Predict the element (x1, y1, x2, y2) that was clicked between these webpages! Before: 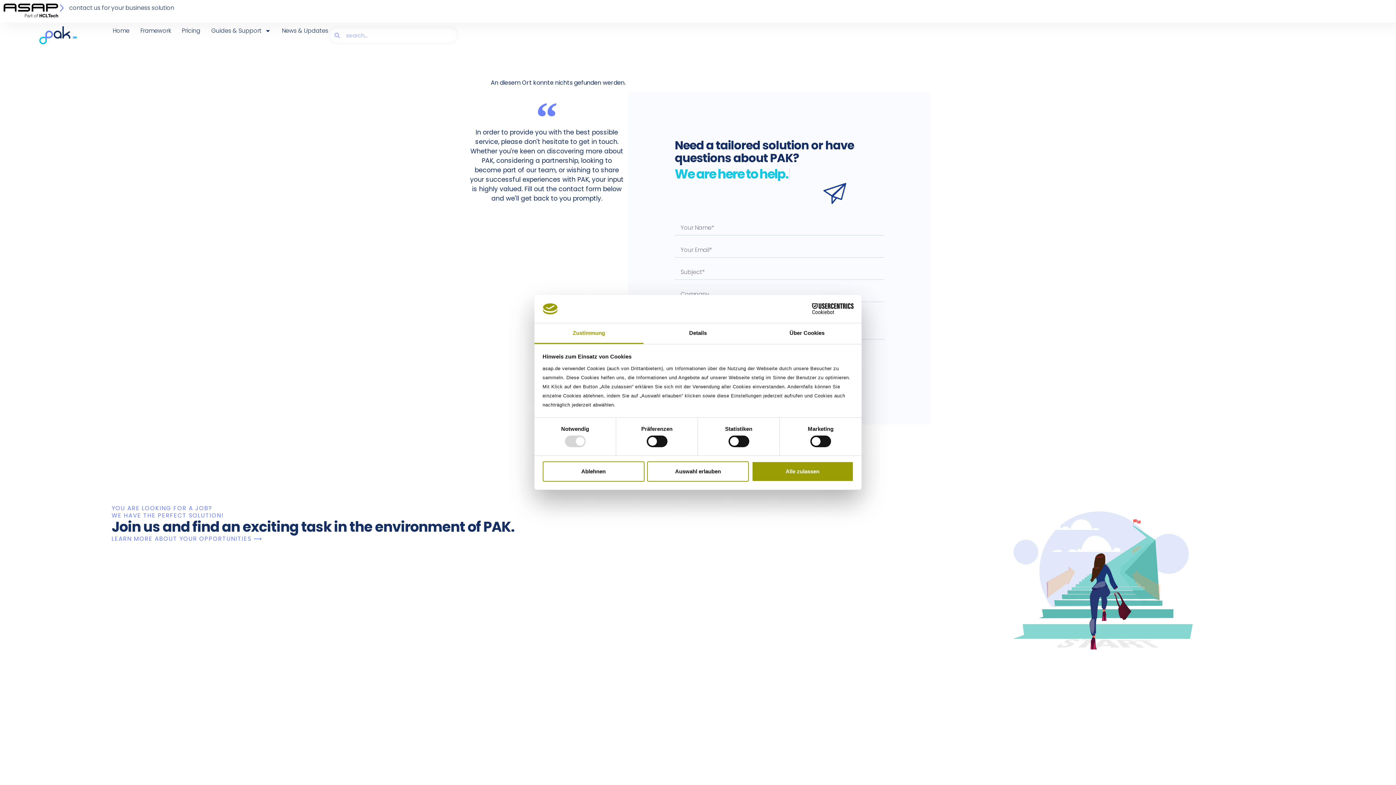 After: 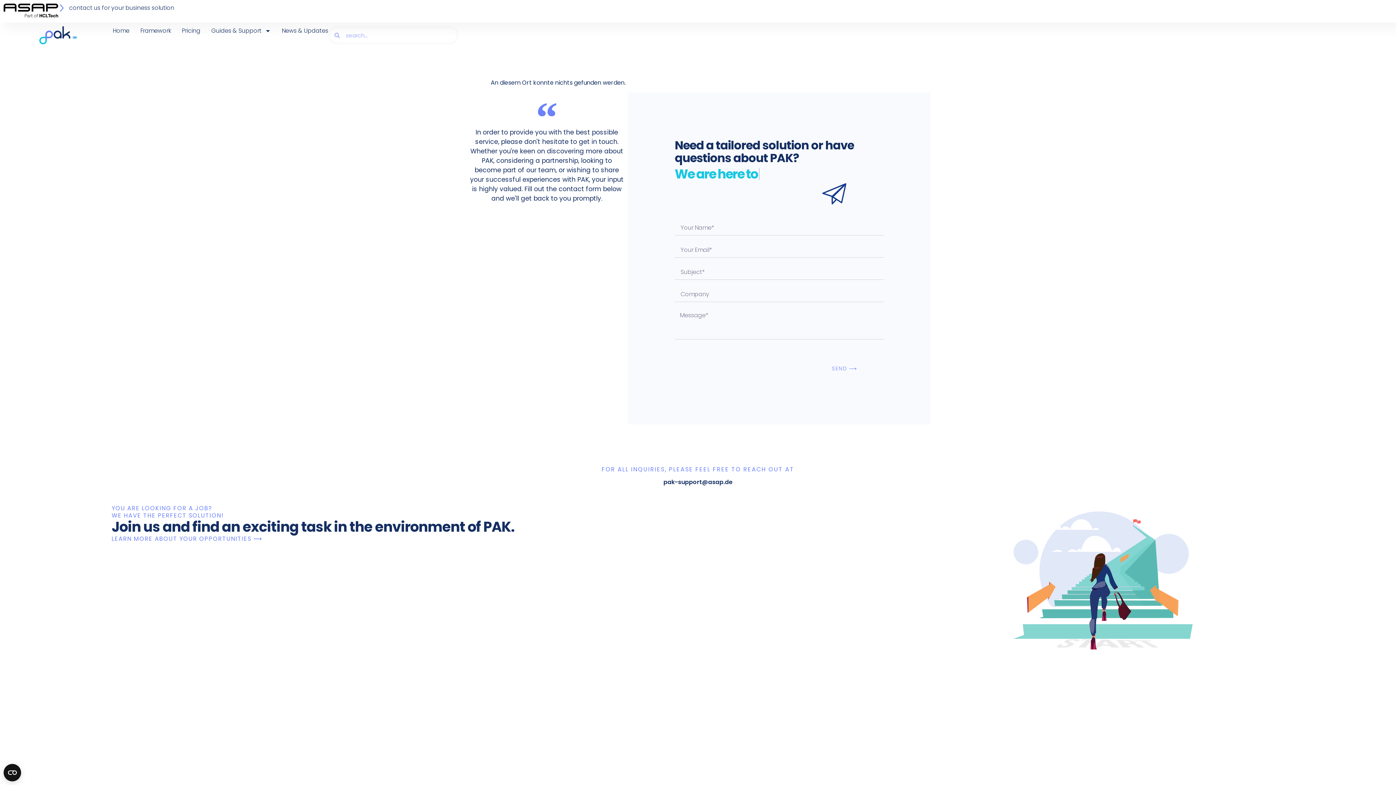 Action: label: Auswahl erlauben bbox: (647, 461, 749, 481)